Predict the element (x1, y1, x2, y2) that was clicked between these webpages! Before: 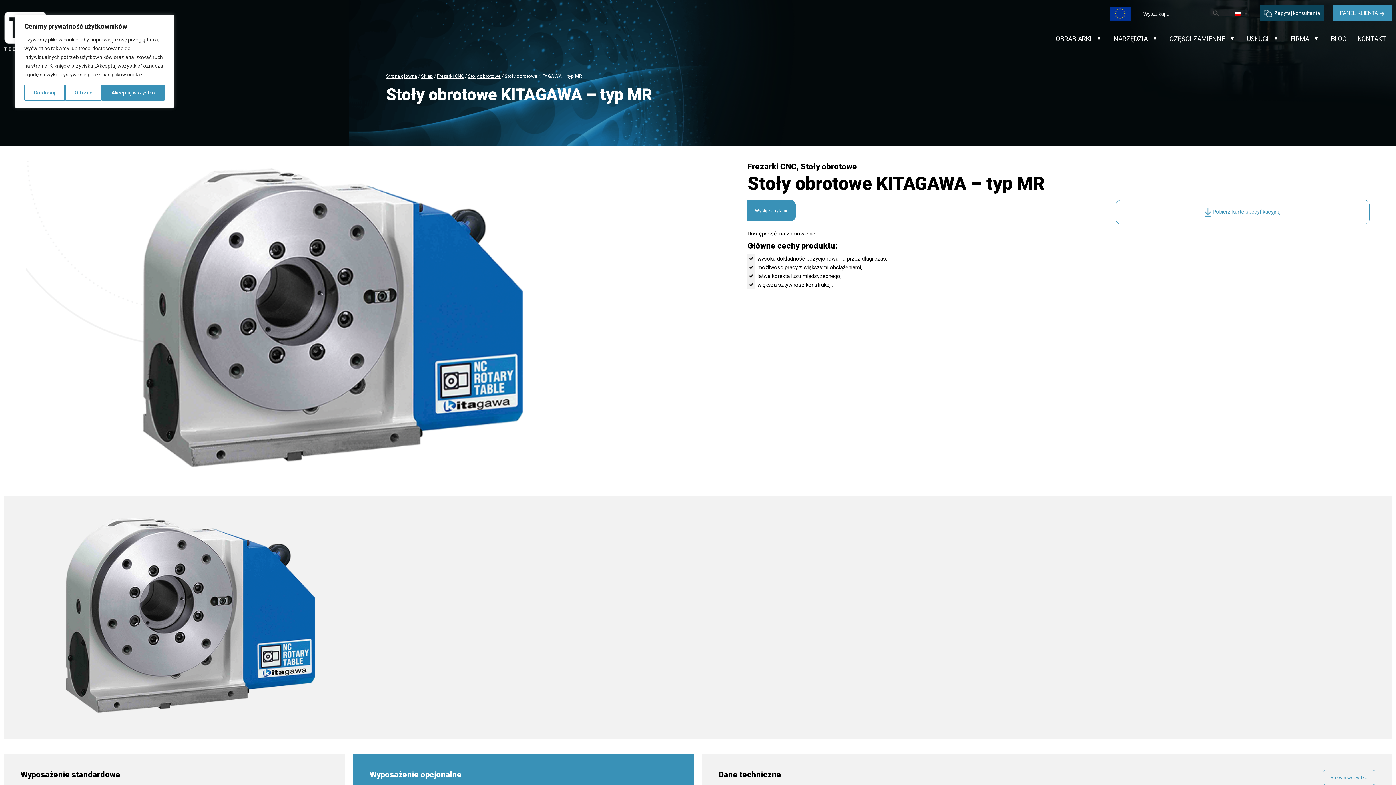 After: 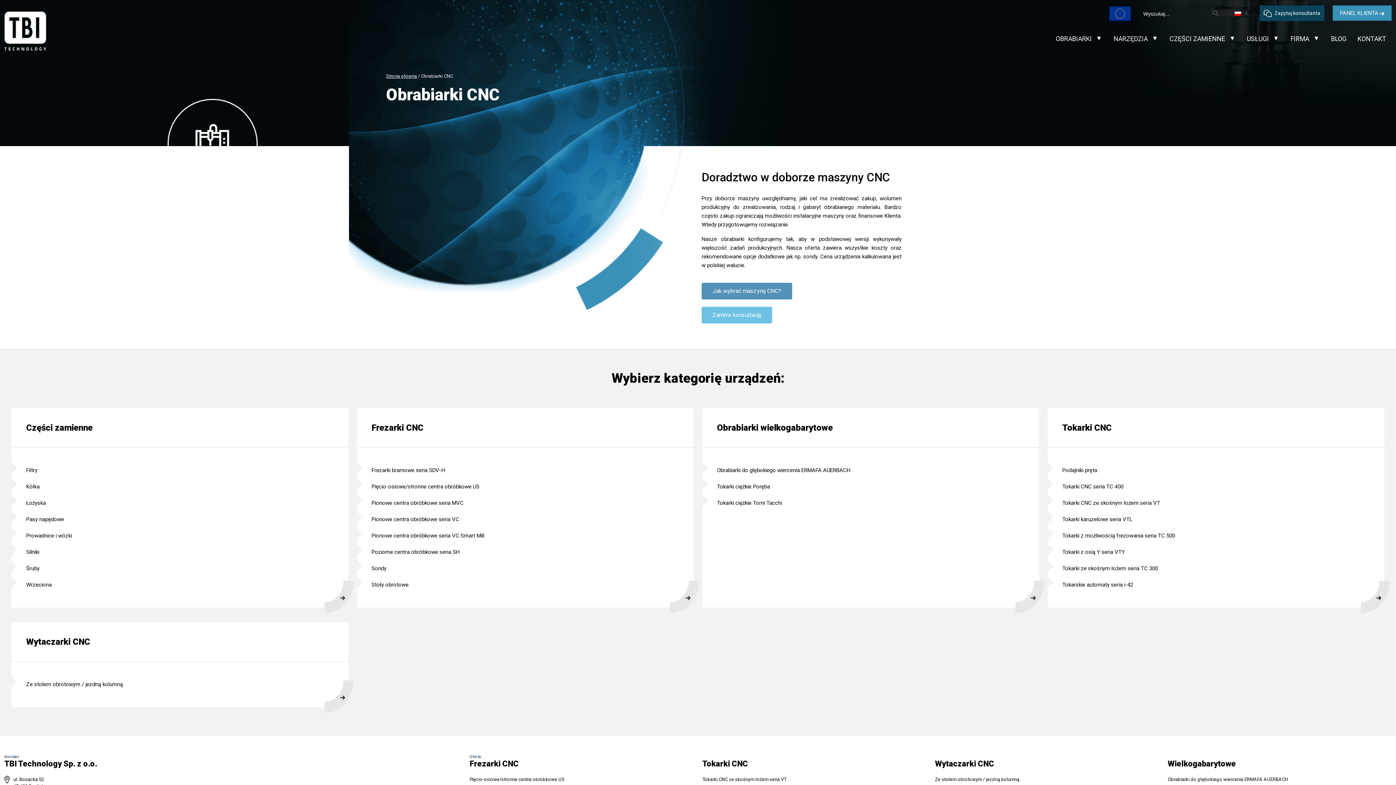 Action: bbox: (421, 73, 433, 78) label: Sklep